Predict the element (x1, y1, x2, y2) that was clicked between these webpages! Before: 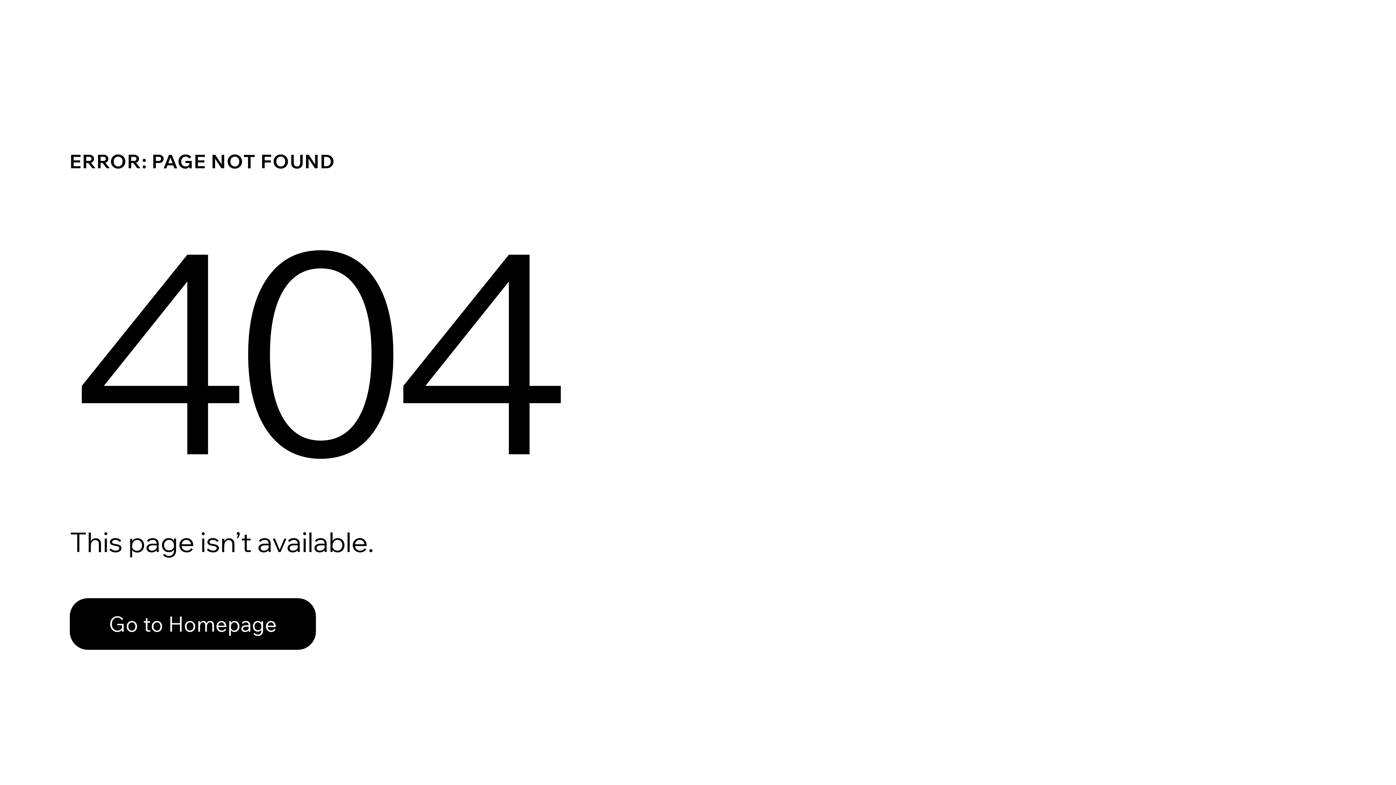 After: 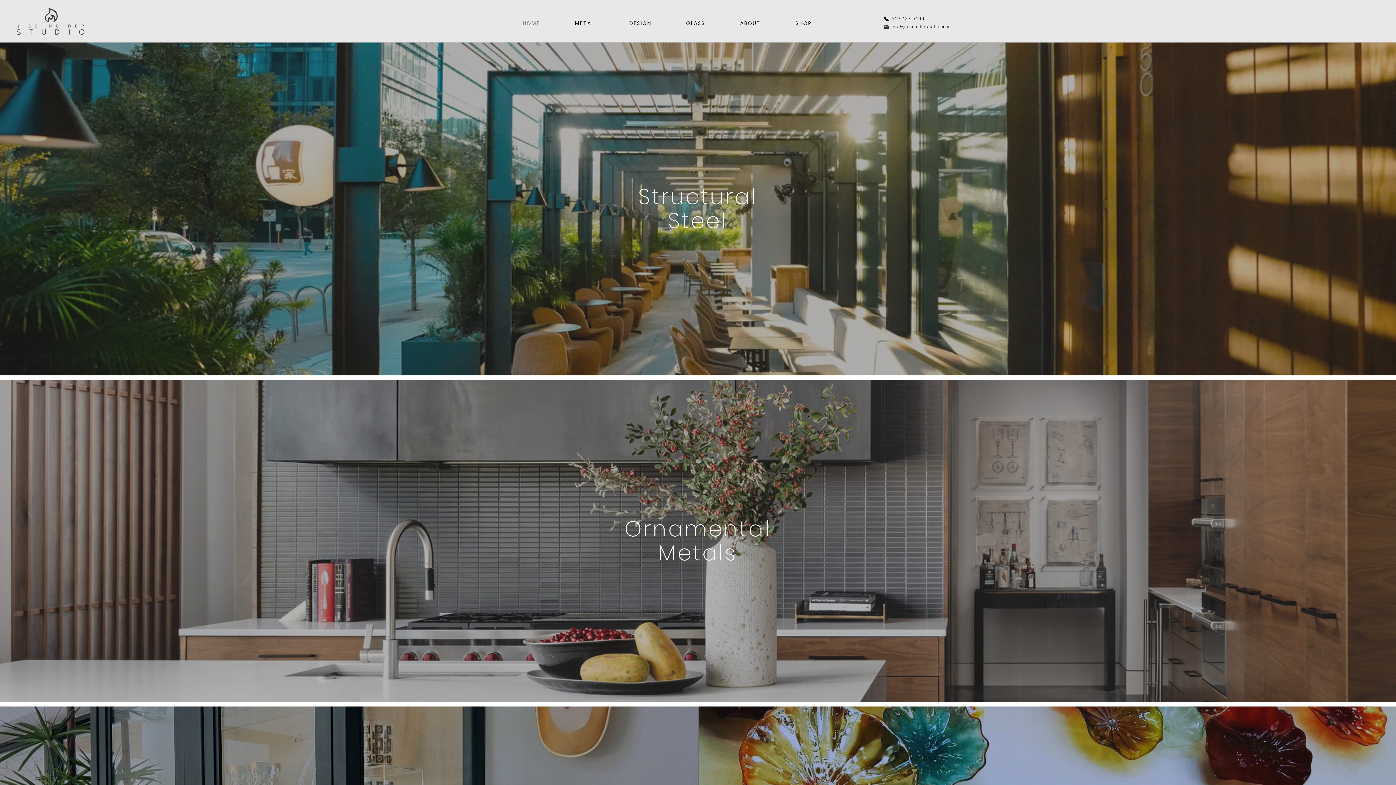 Action: label: Go to Homepage bbox: (69, 582, 768, 659)